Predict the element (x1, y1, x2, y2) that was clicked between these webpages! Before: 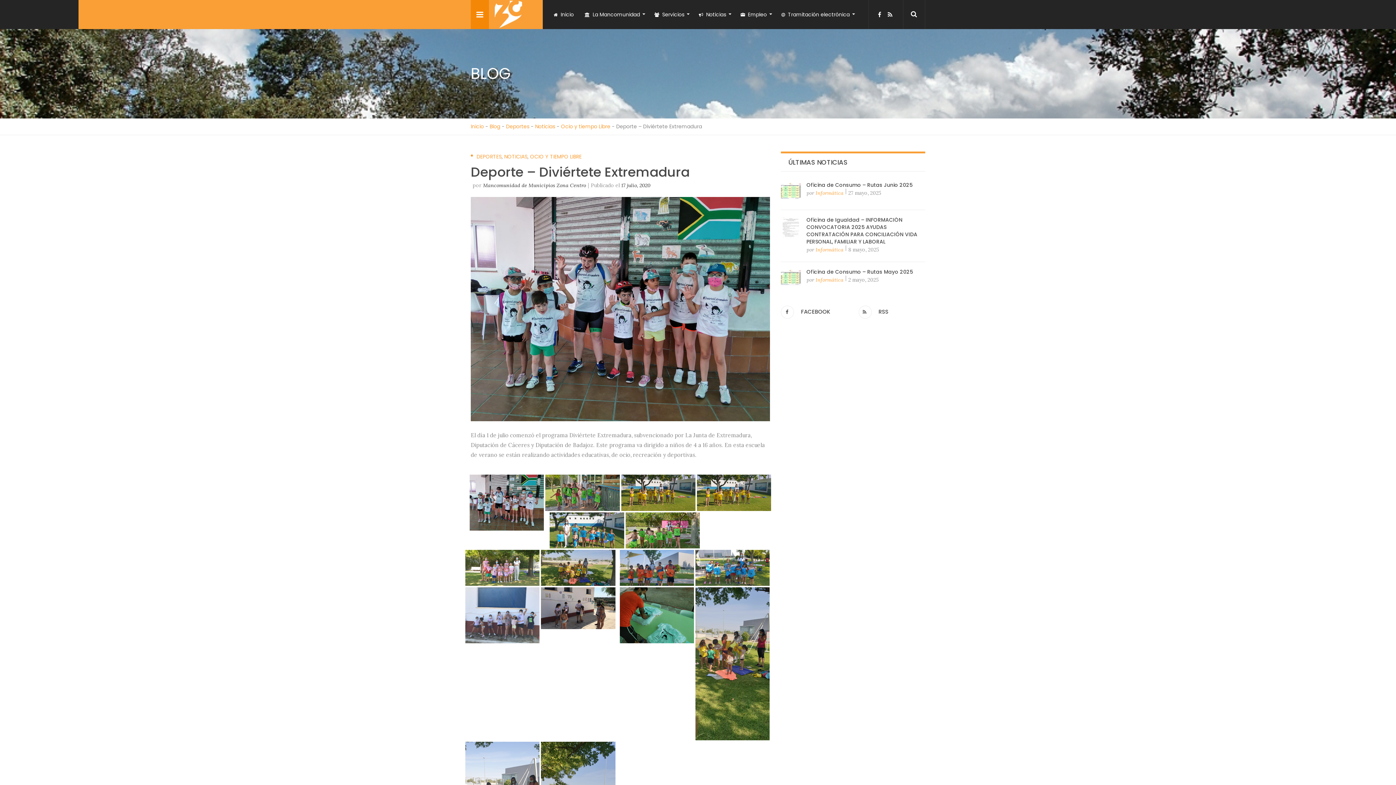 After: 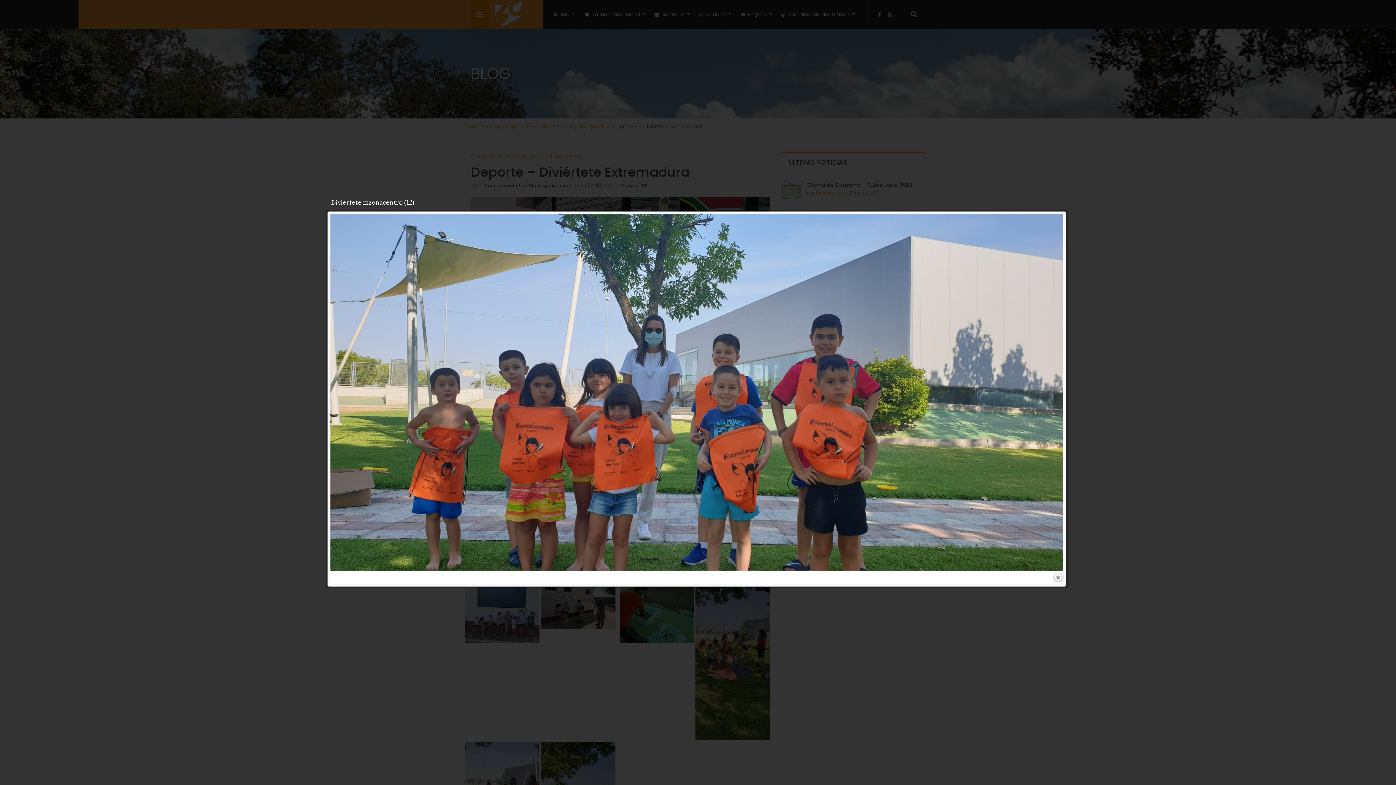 Action: bbox: (619, 564, 694, 571)